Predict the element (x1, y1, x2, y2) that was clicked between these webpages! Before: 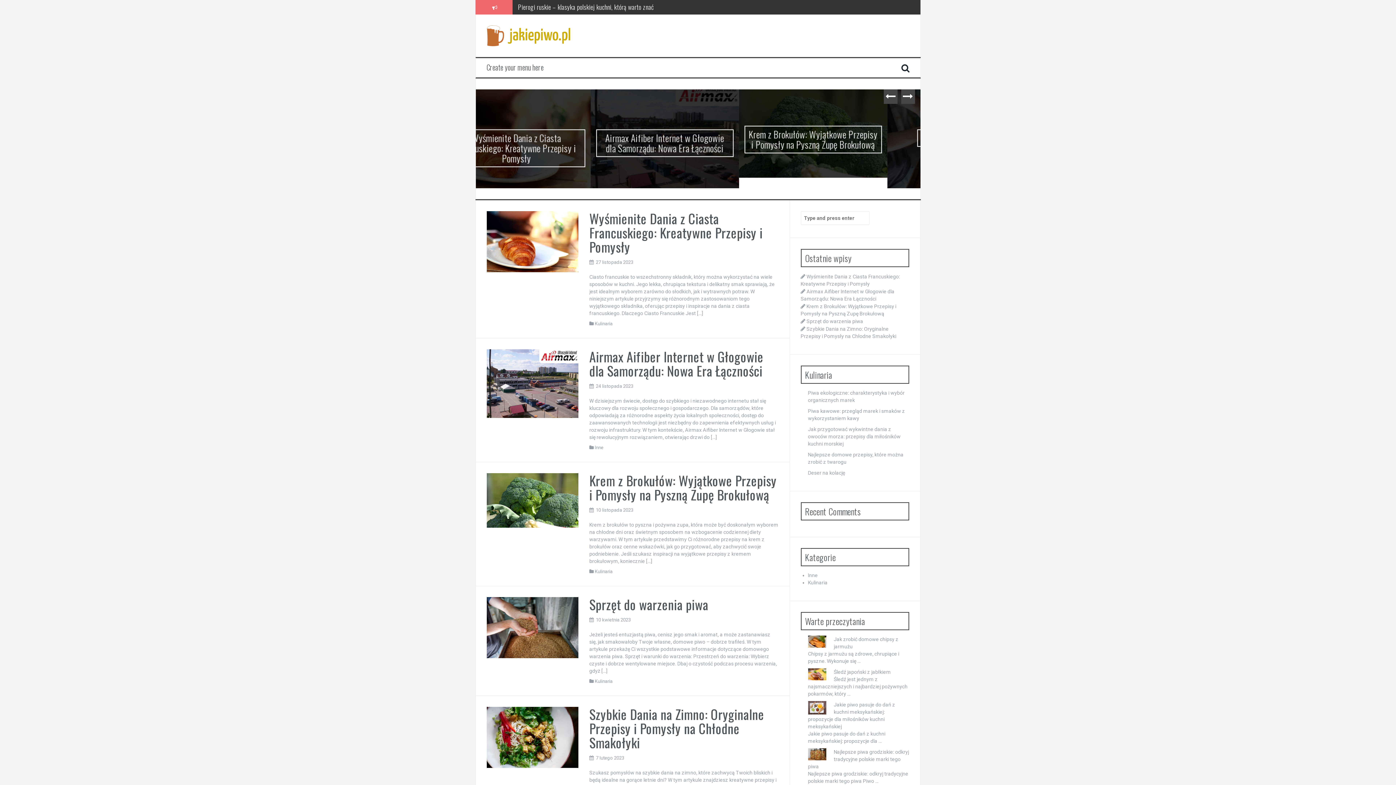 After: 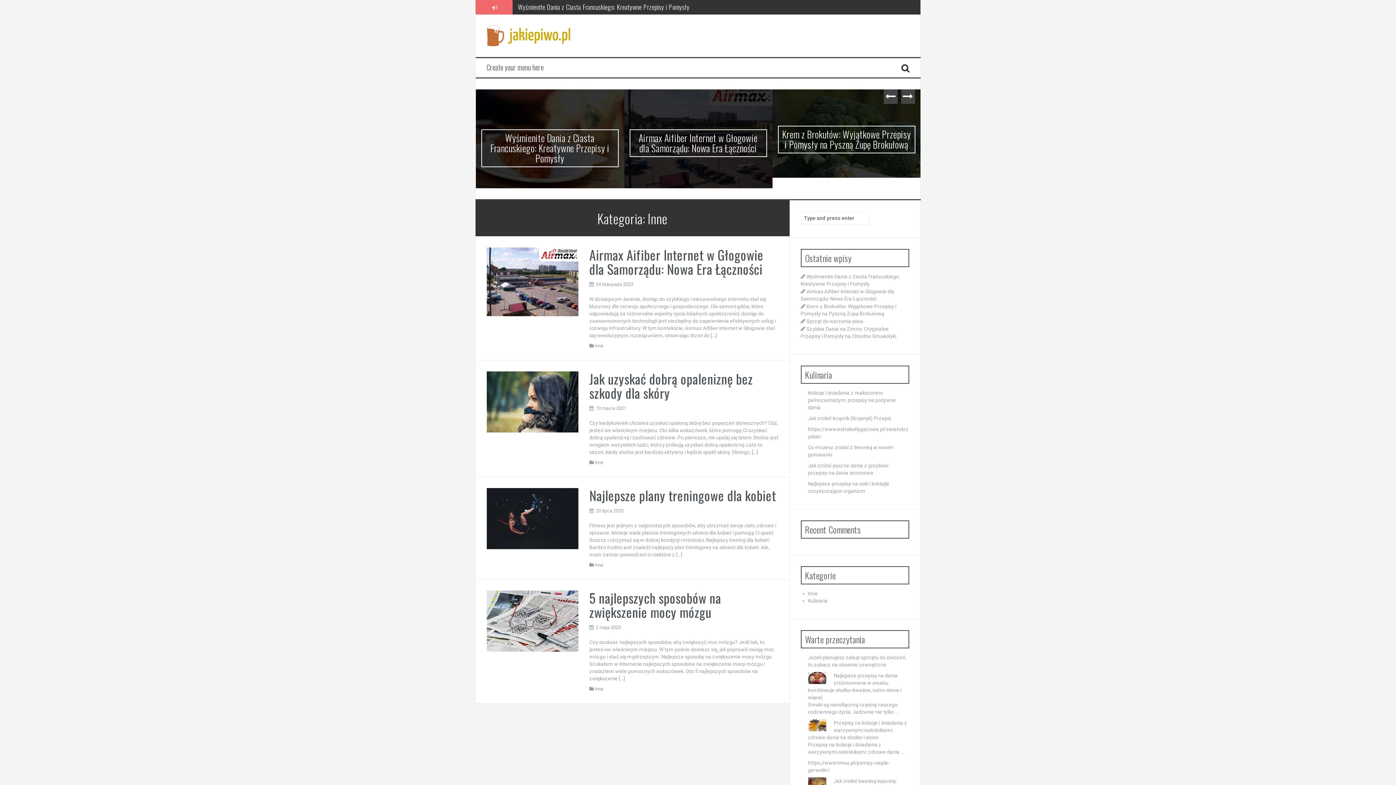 Action: label: Inne bbox: (808, 572, 818, 578)